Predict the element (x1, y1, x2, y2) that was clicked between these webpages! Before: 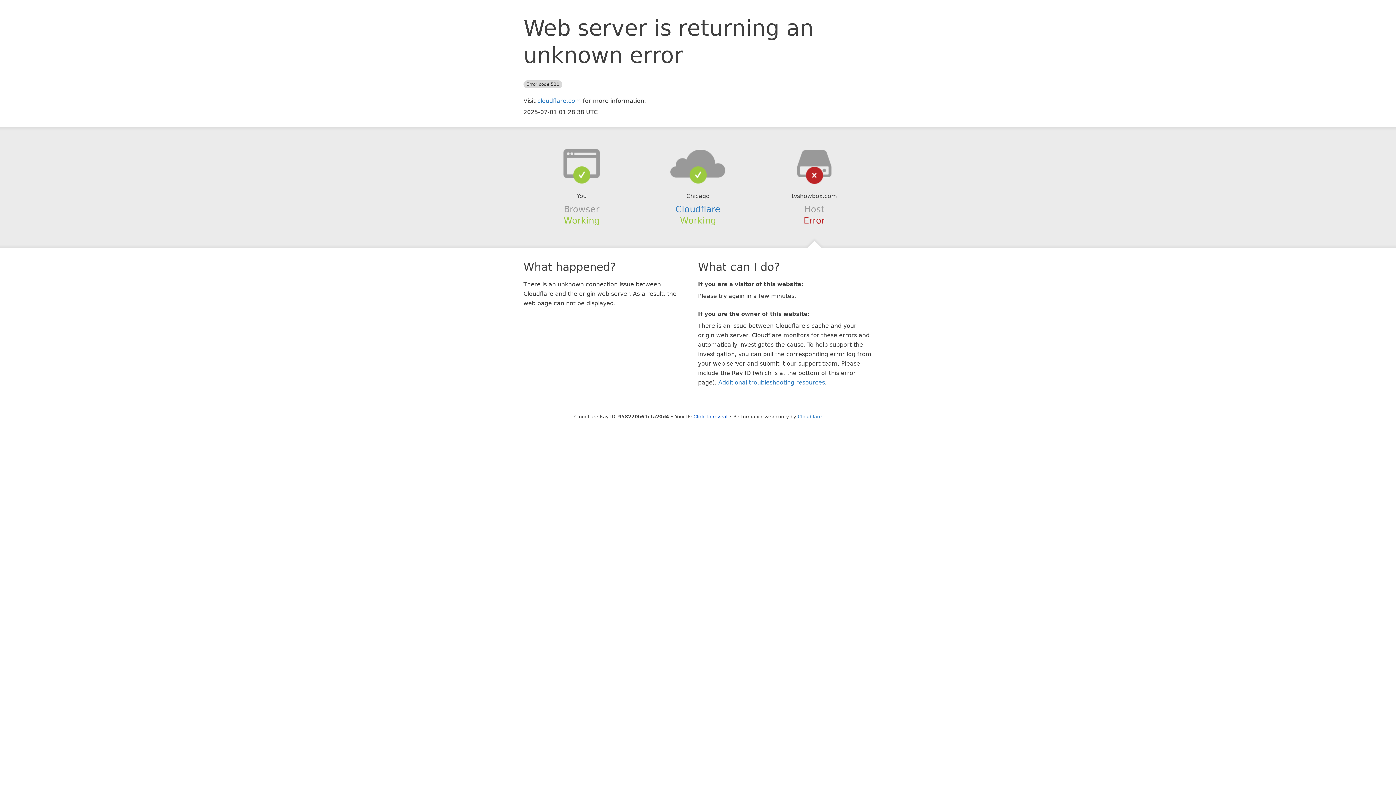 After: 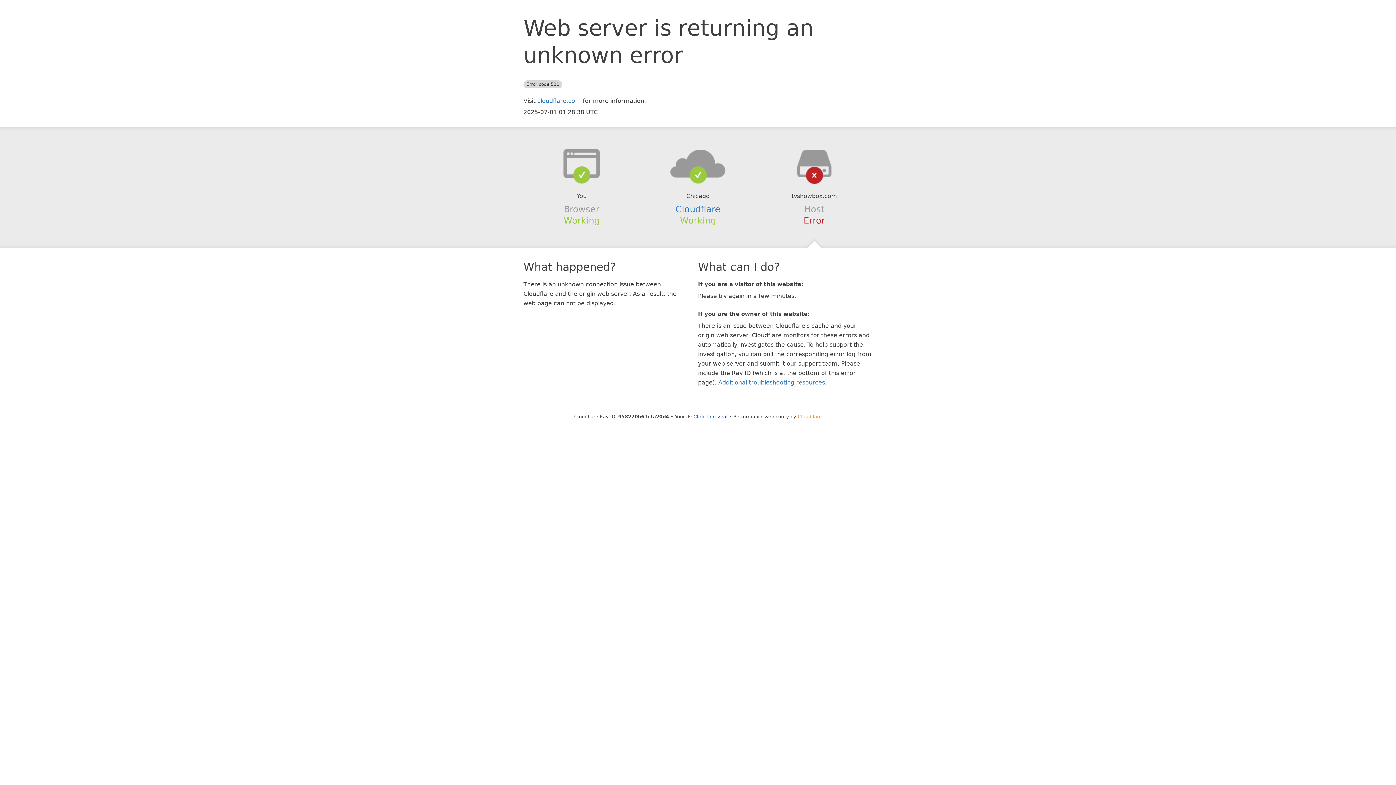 Action: label: Cloudflare bbox: (798, 414, 822, 419)